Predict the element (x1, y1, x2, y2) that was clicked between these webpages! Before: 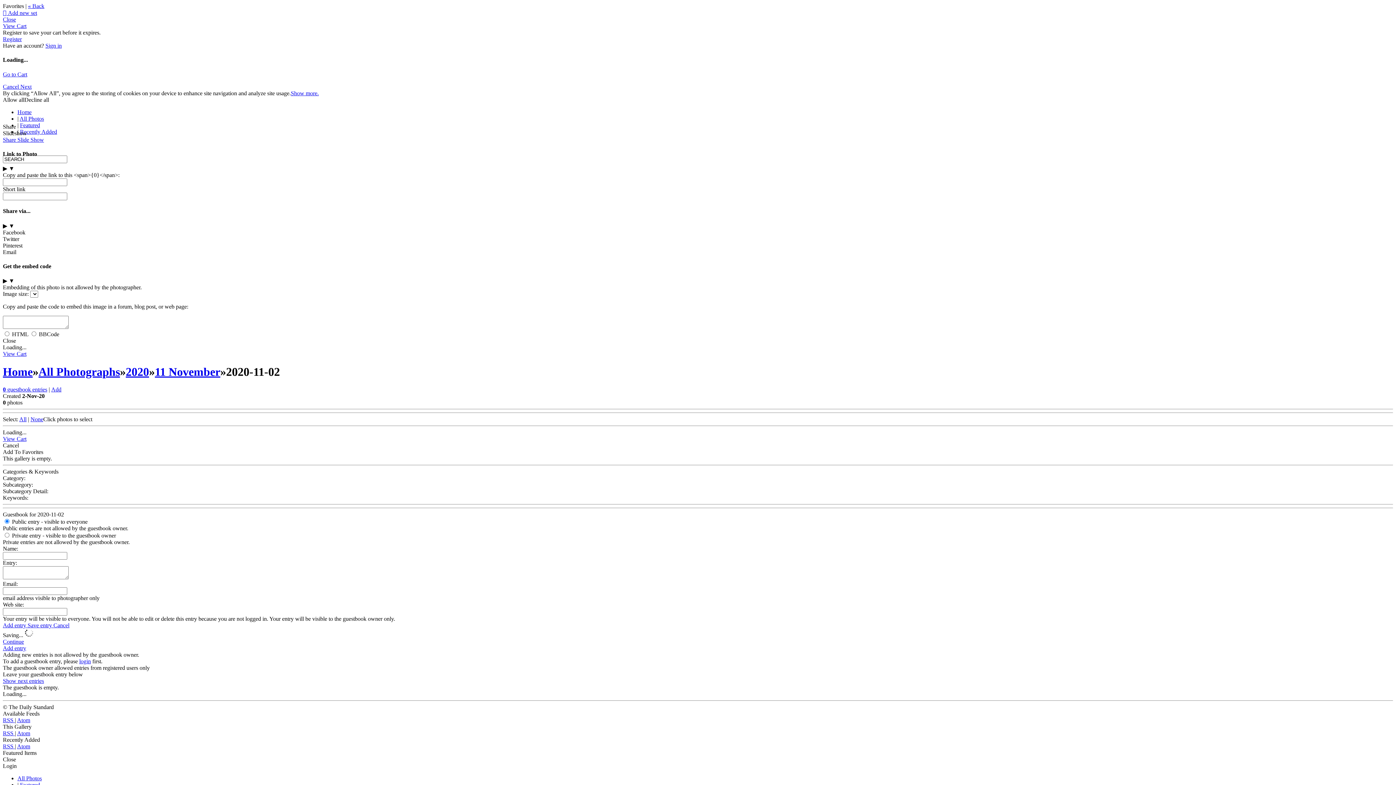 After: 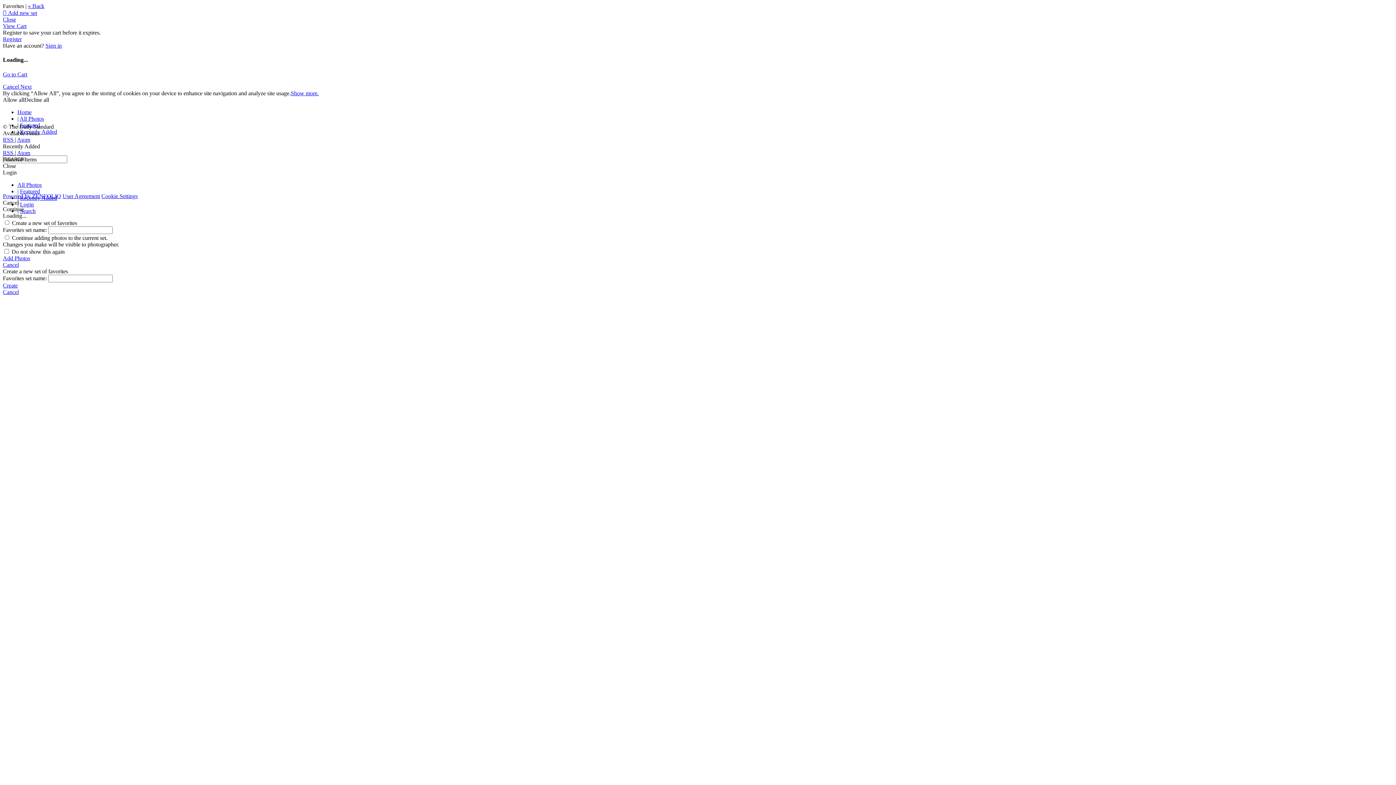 Action: label: Recently Added bbox: (20, 128, 57, 134)